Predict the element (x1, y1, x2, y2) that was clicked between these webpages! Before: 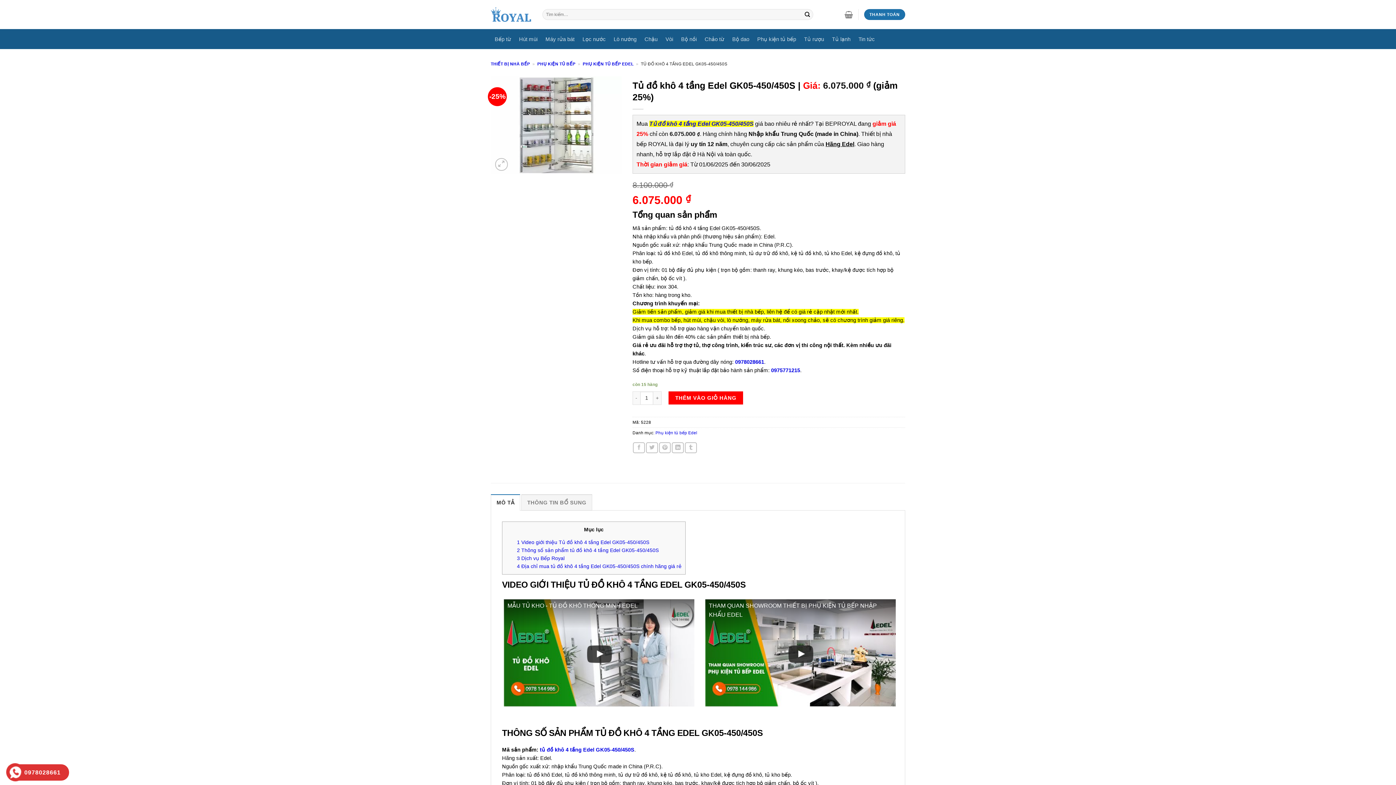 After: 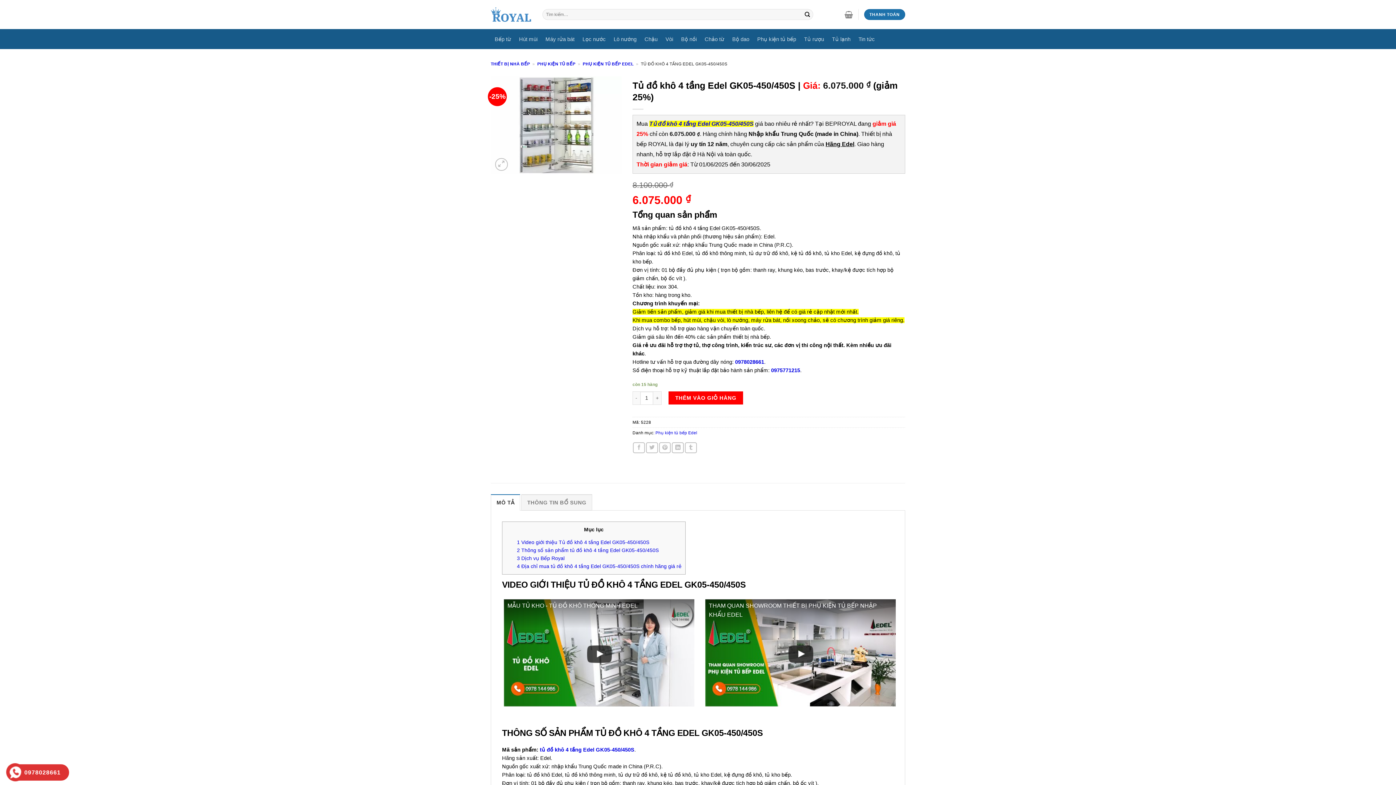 Action: bbox: (649, 120, 753, 126) label: Tủ đồ khô 4 tầng Edel GK05-450/450S